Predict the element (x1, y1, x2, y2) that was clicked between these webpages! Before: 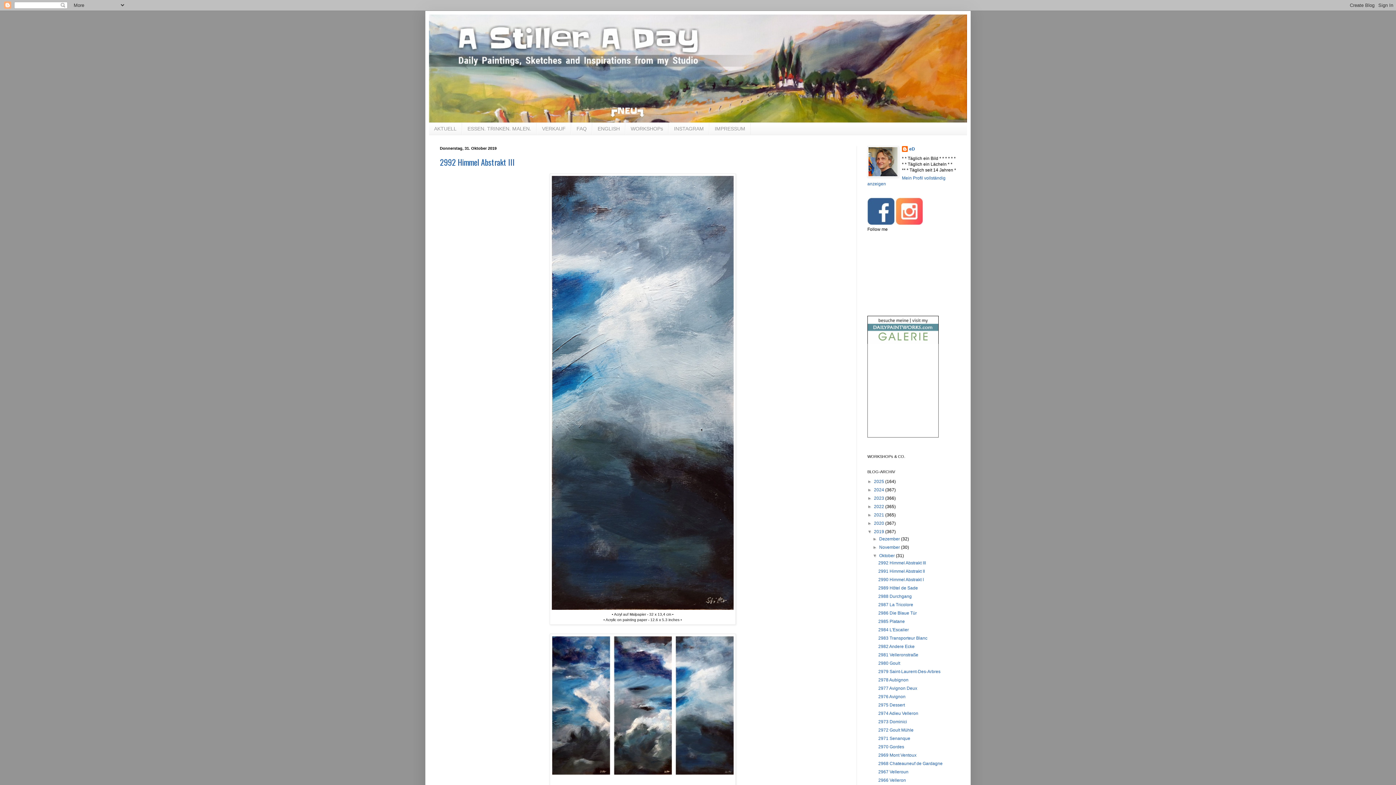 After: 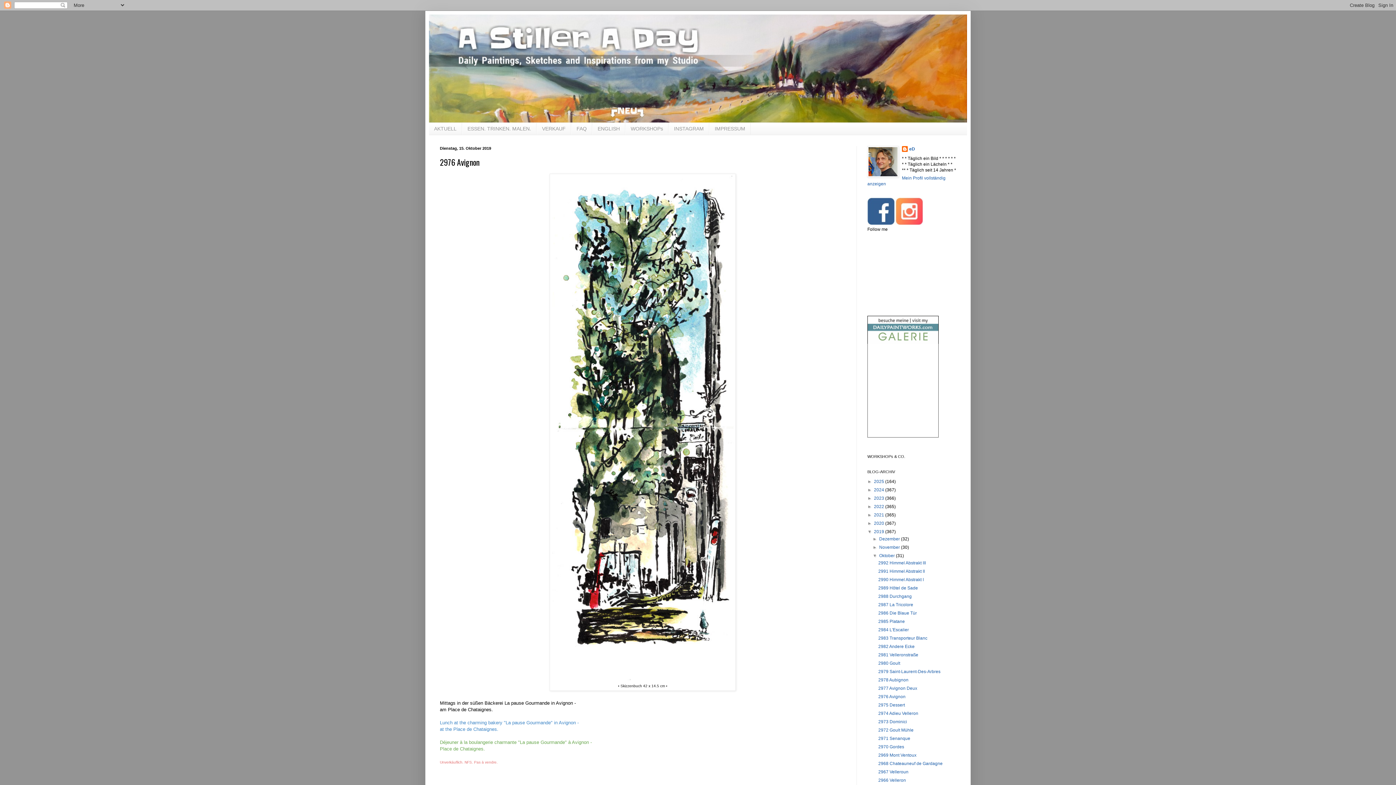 Action: bbox: (878, 694, 905, 699) label: 2976 Avignon